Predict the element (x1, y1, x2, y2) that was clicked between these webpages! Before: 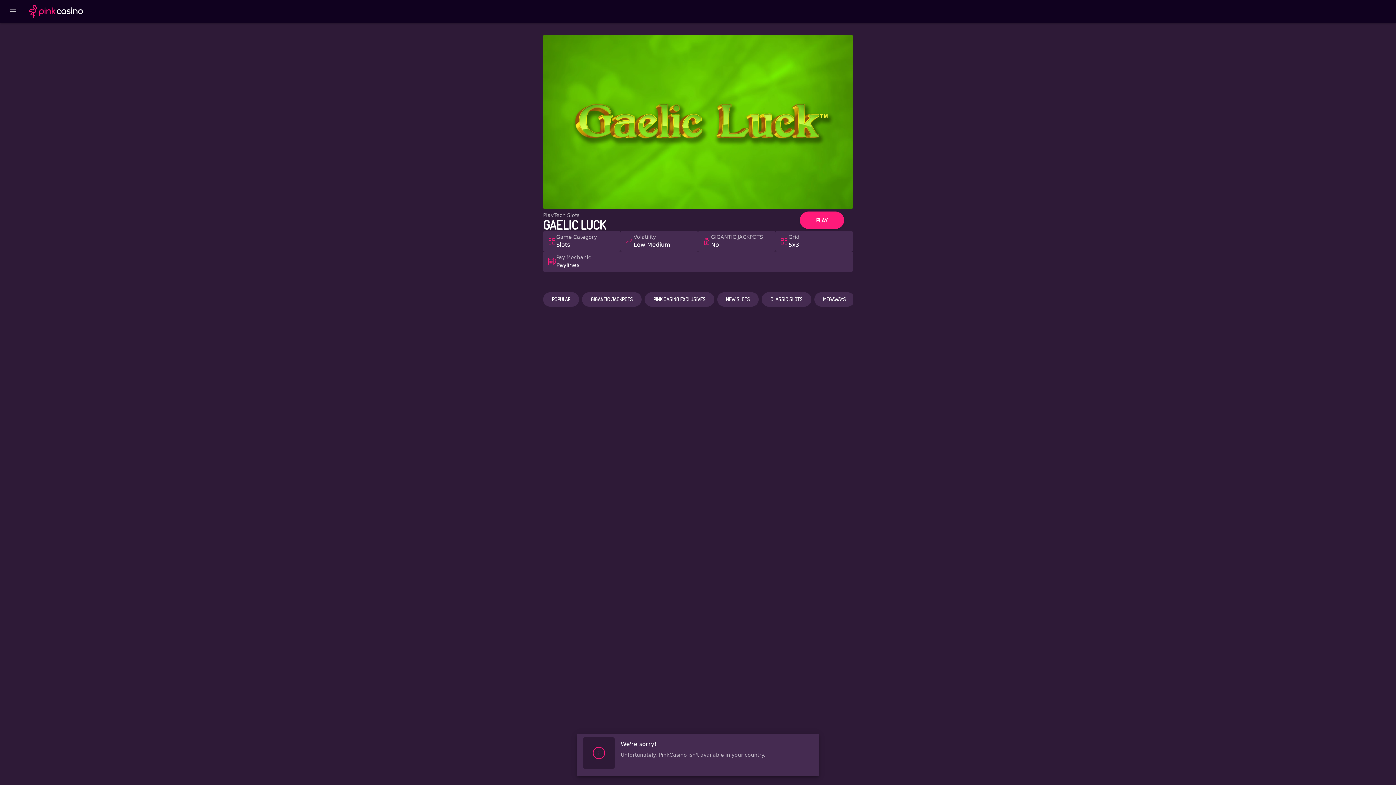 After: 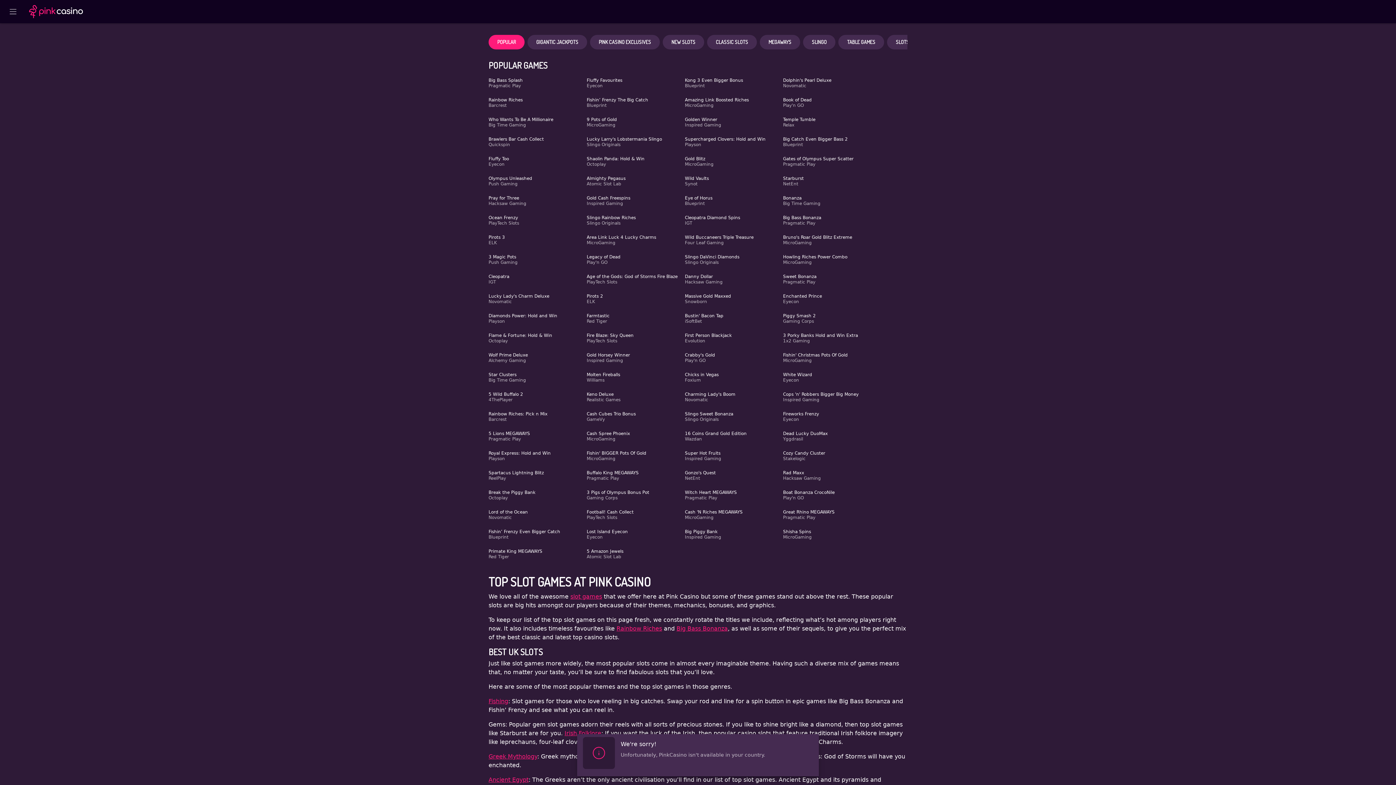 Action: bbox: (543, 292, 579, 307) label: POPULAR